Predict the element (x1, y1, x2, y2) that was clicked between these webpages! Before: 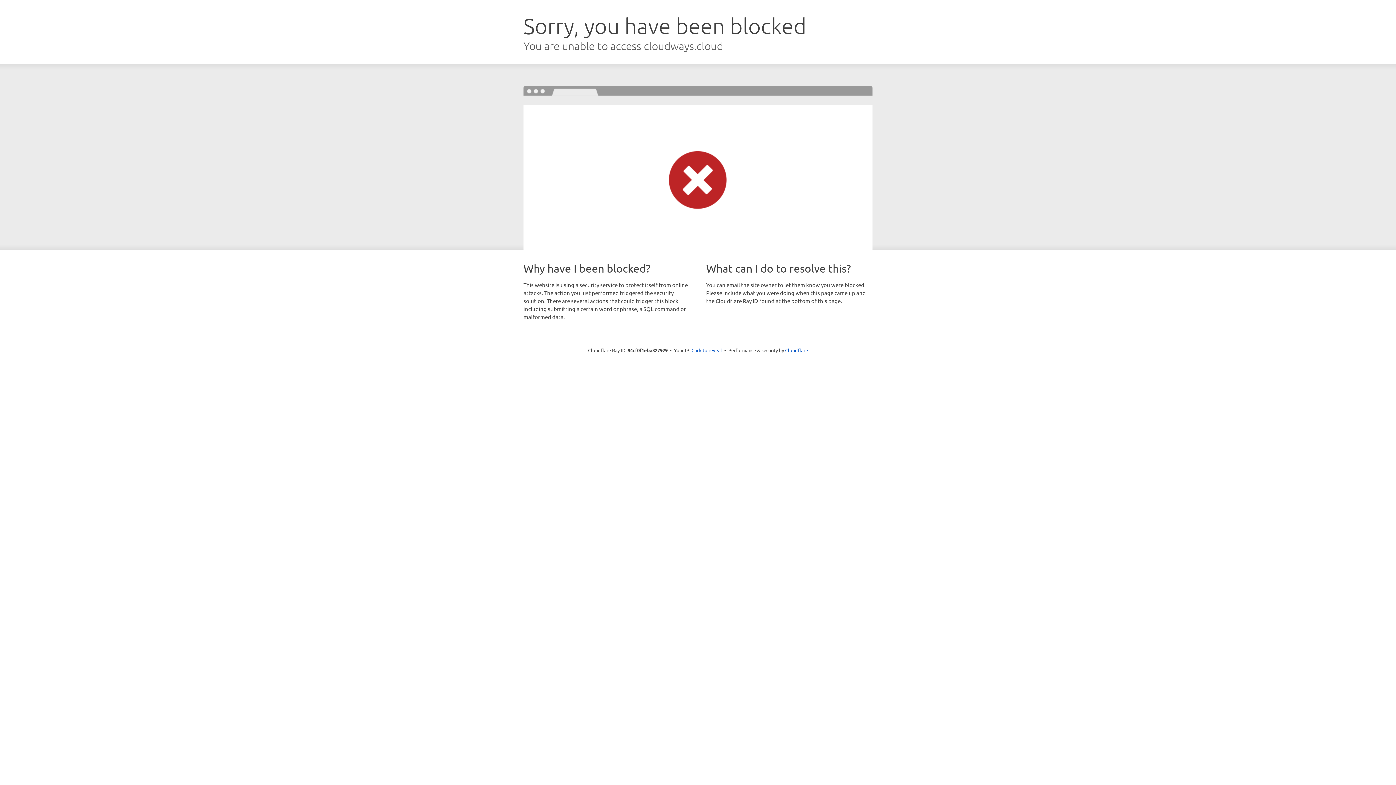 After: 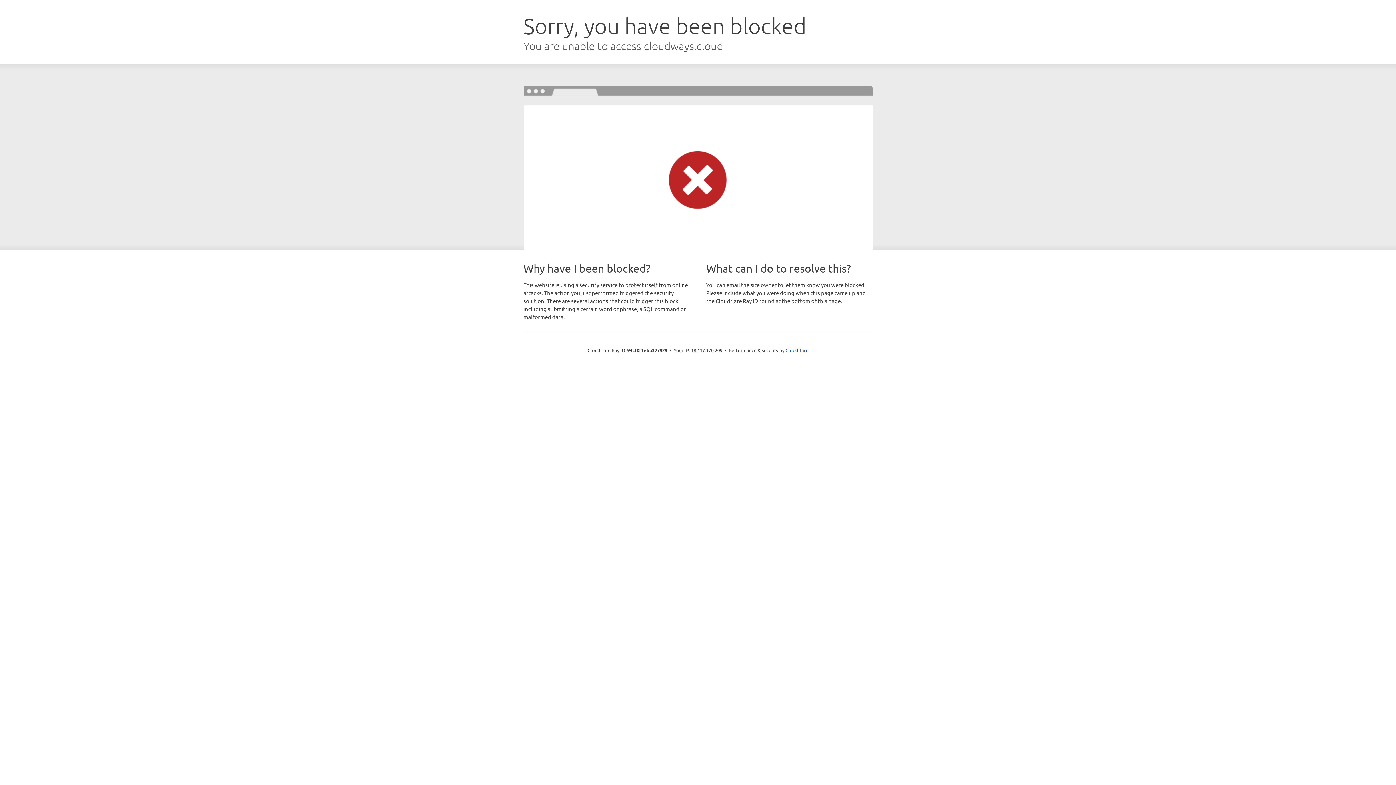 Action: bbox: (691, 346, 722, 353) label: Click to reveal